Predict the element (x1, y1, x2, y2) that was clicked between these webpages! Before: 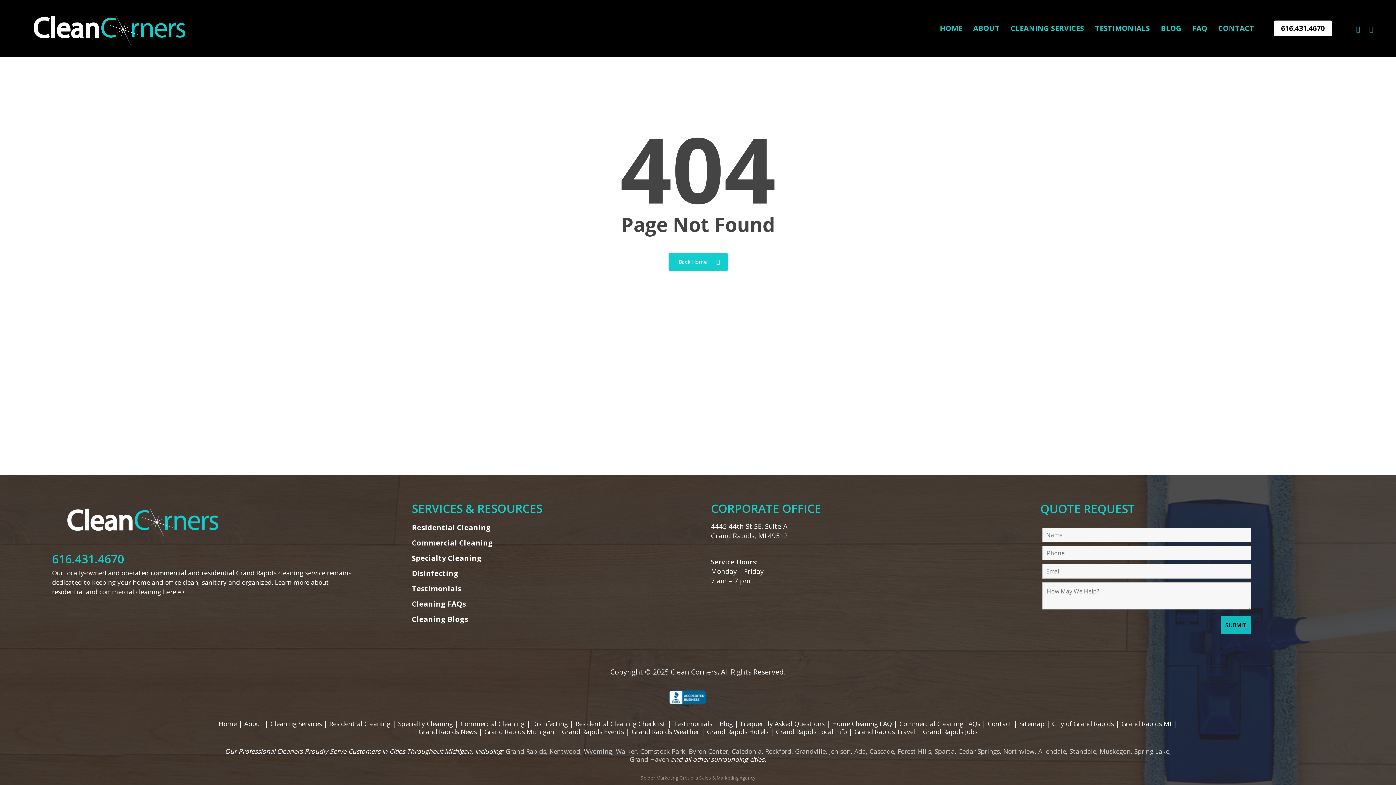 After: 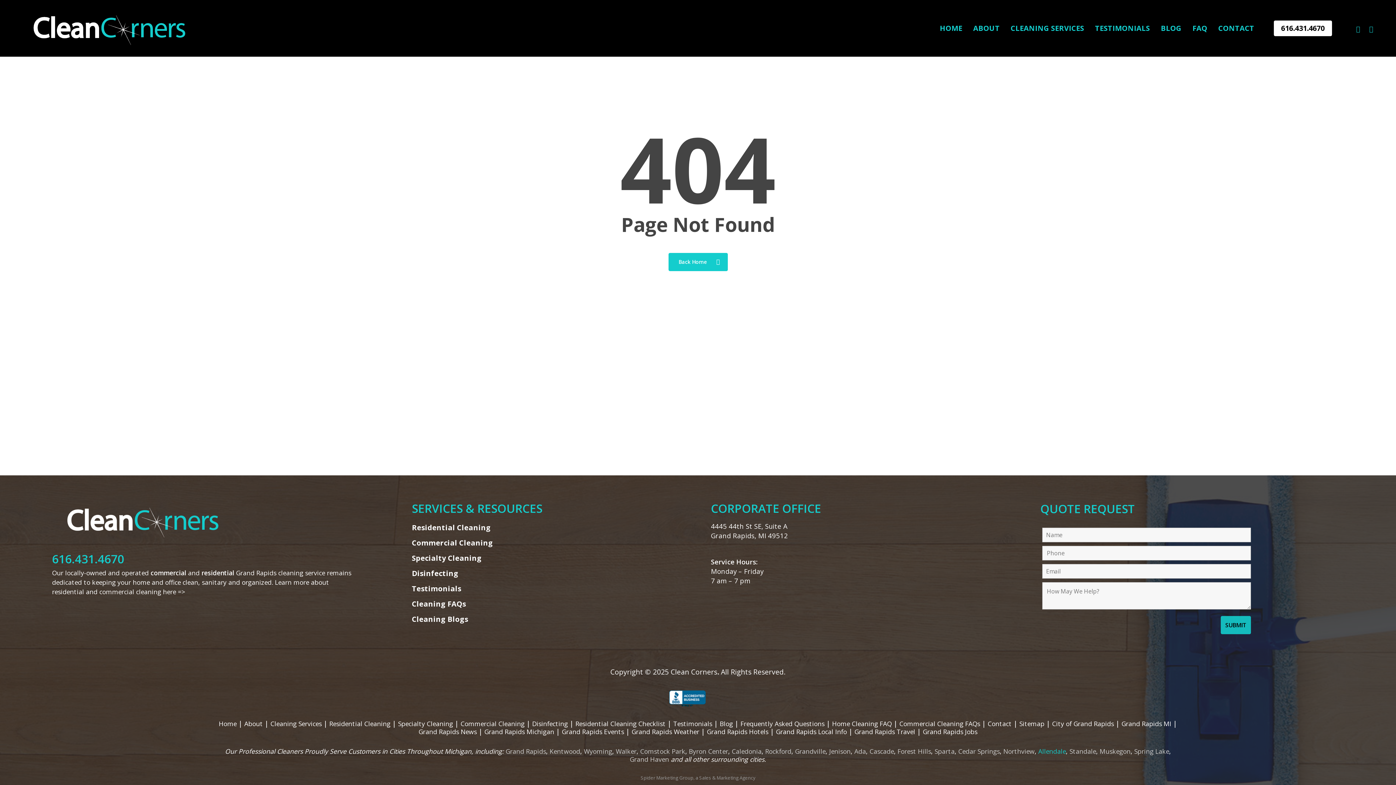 Action: label: Allendale bbox: (1038, 747, 1066, 755)